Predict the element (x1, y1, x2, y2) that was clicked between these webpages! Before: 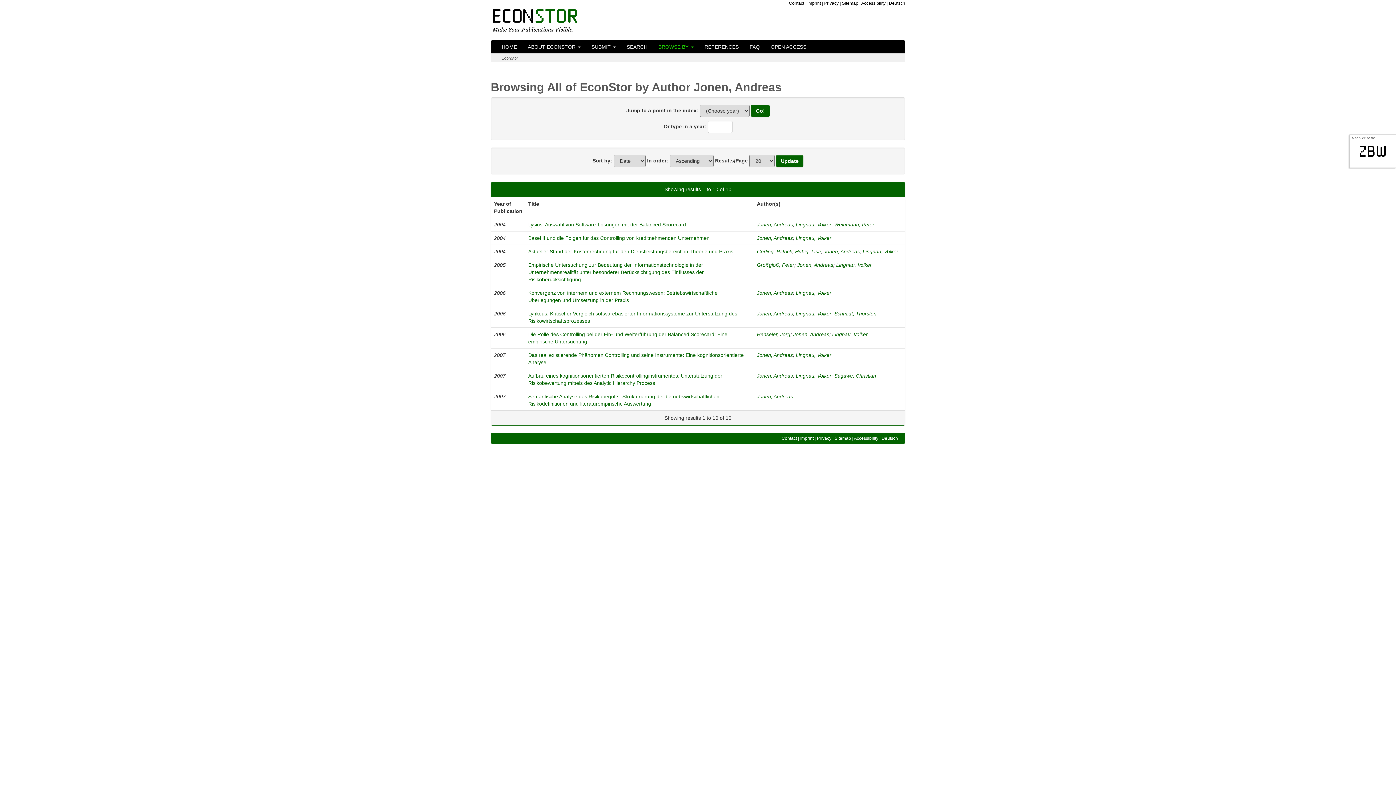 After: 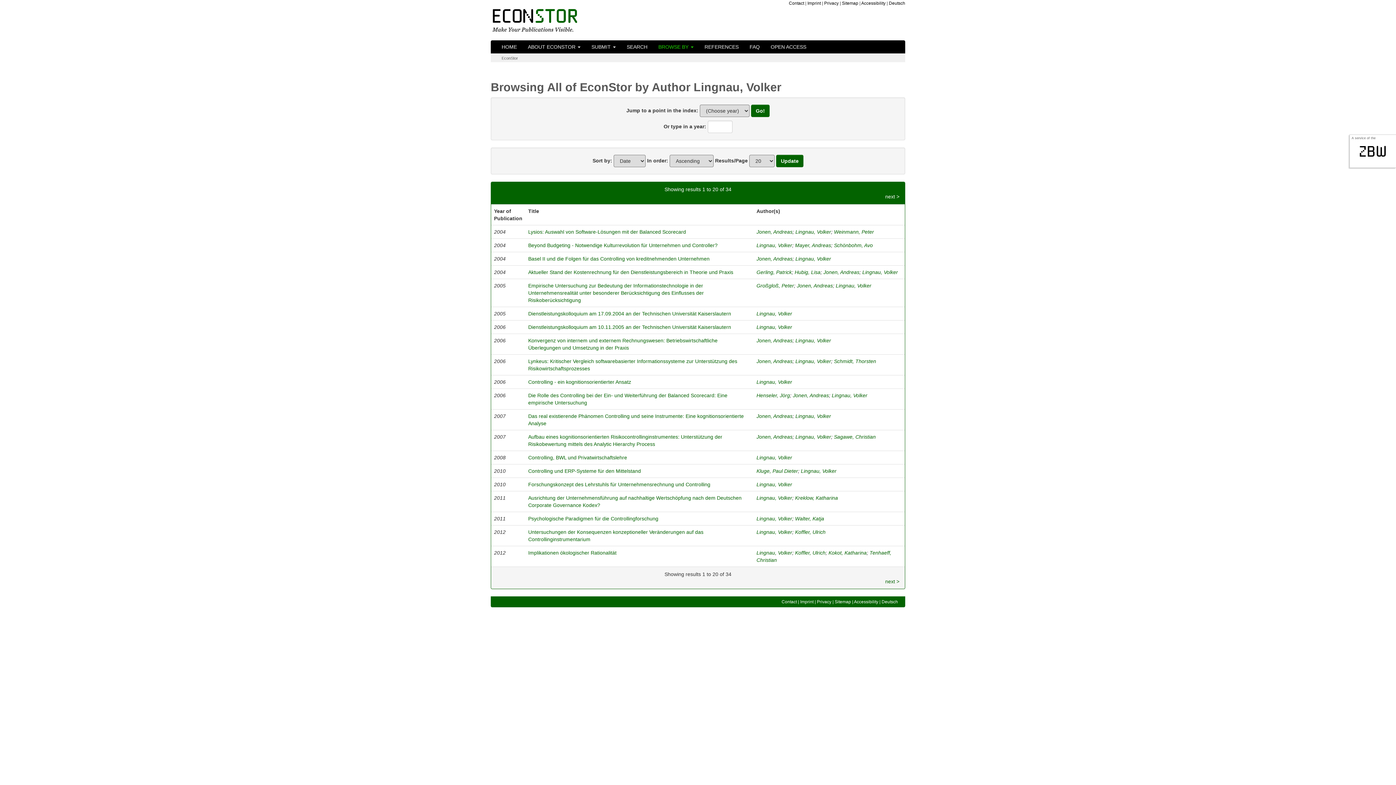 Action: bbox: (796, 373, 831, 378) label: Lingnau, Volker